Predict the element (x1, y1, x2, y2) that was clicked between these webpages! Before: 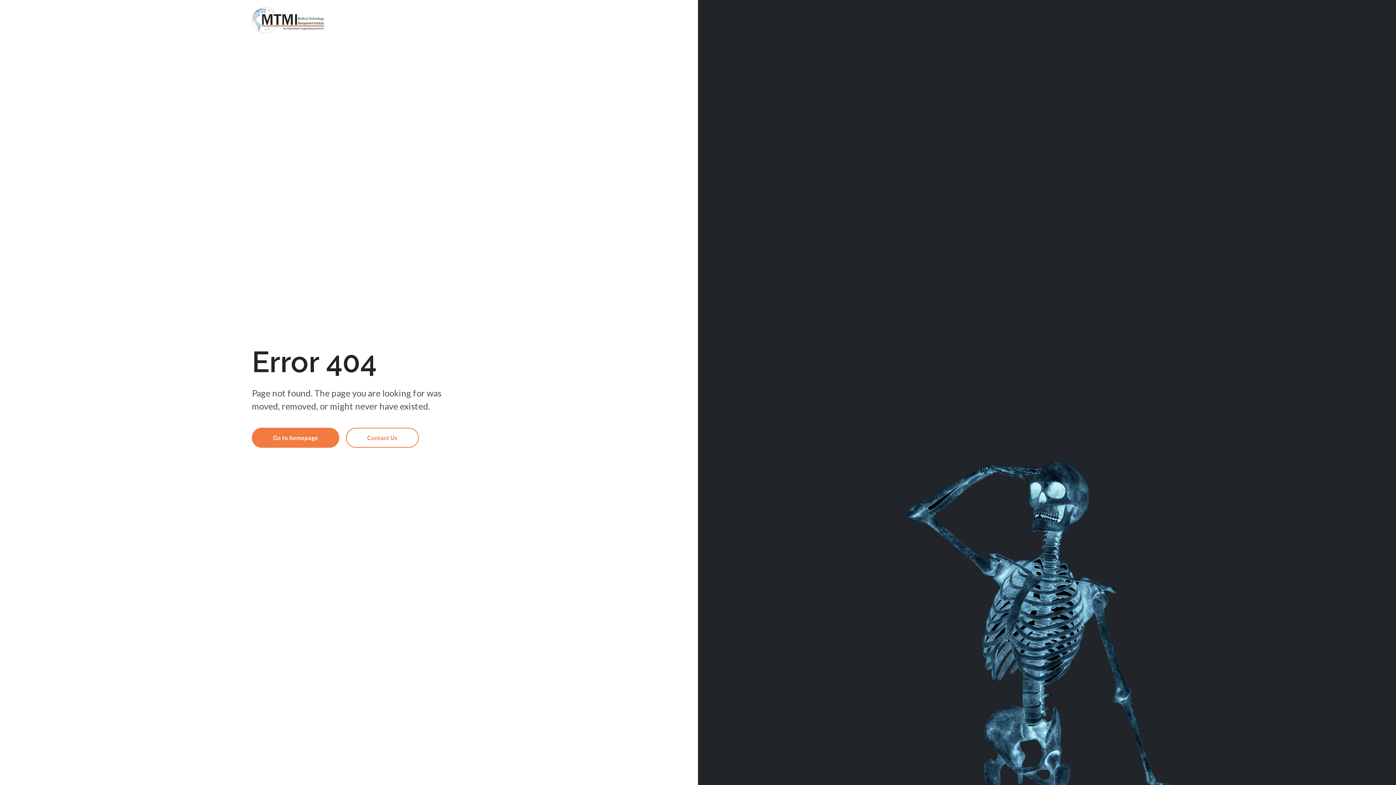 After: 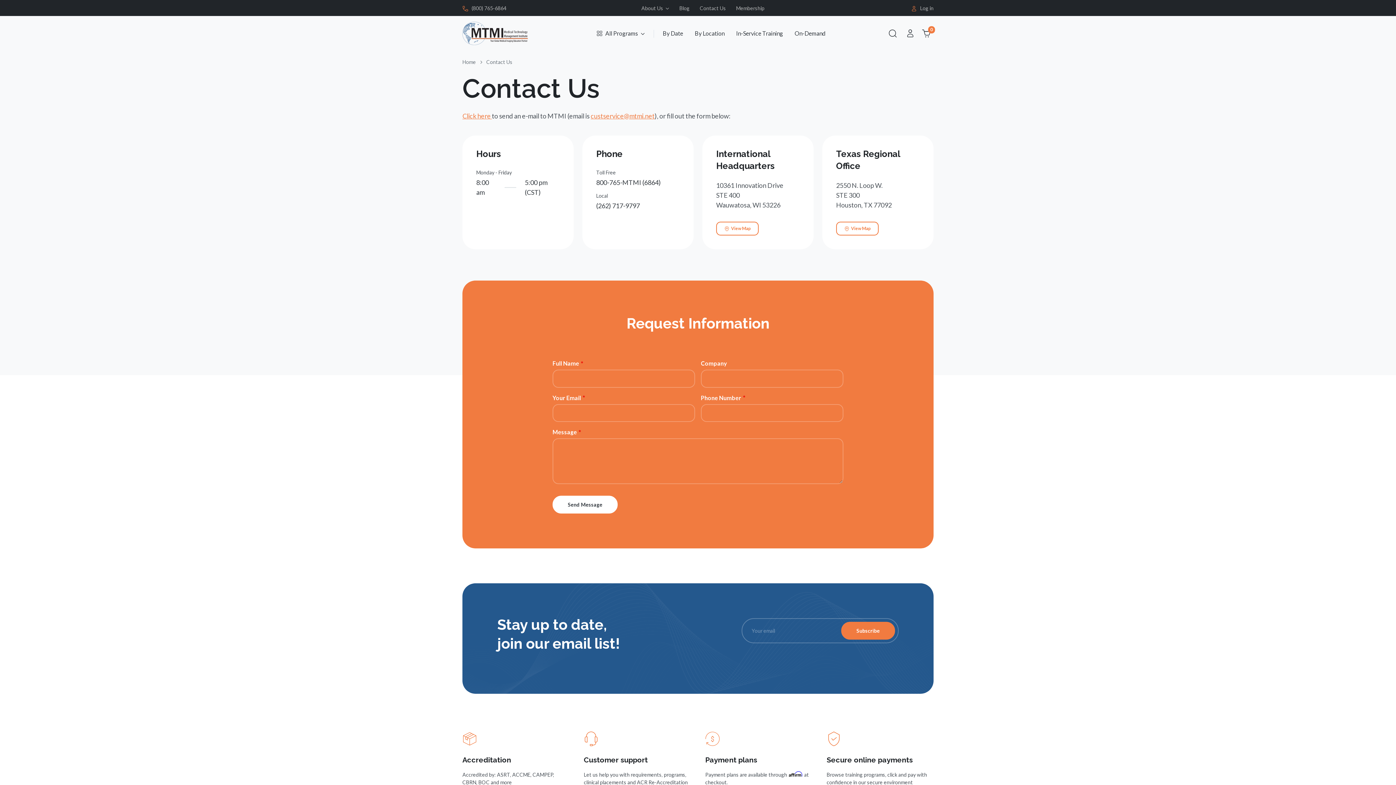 Action: label: Contact Us bbox: (346, 428, 418, 448)